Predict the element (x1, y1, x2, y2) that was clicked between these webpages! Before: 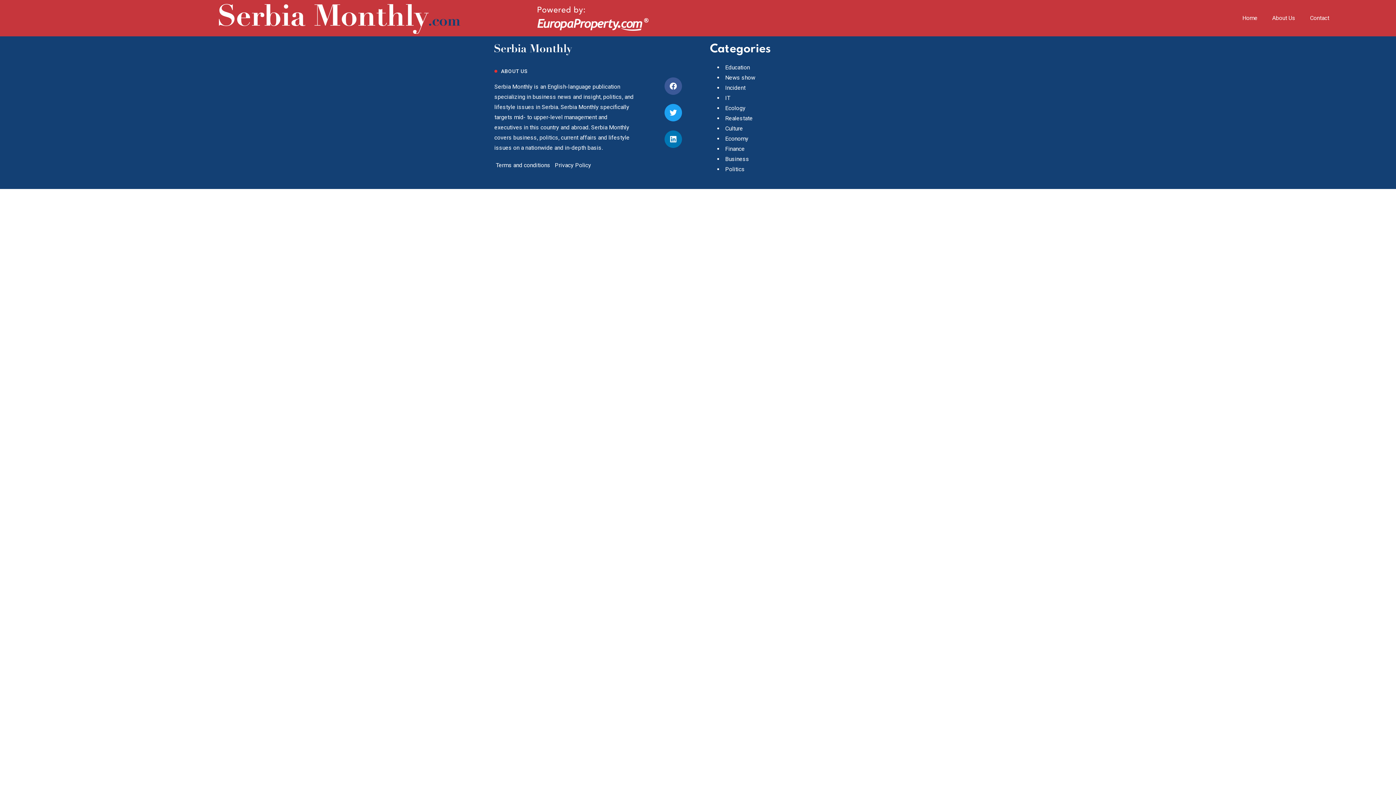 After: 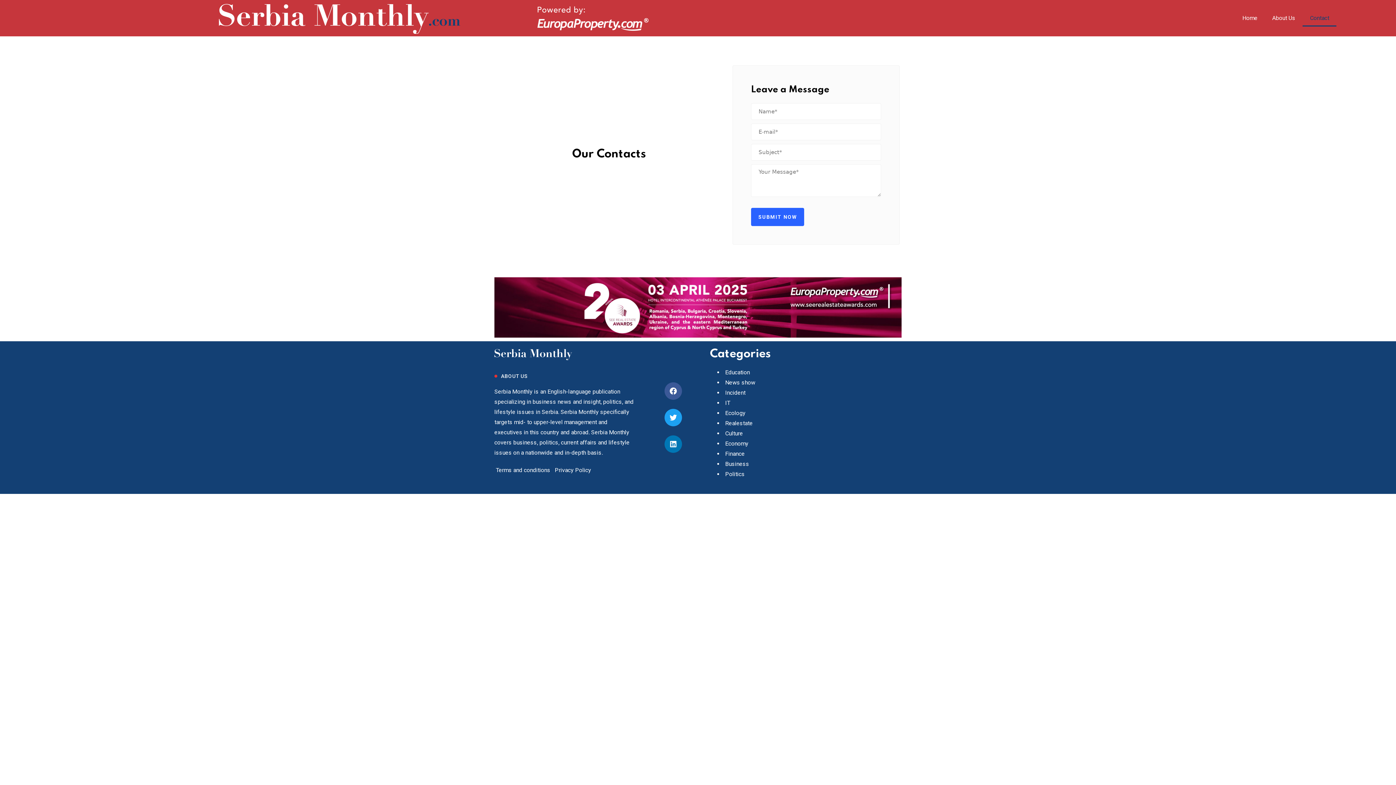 Action: bbox: (1303, 9, 1336, 26) label: Contact